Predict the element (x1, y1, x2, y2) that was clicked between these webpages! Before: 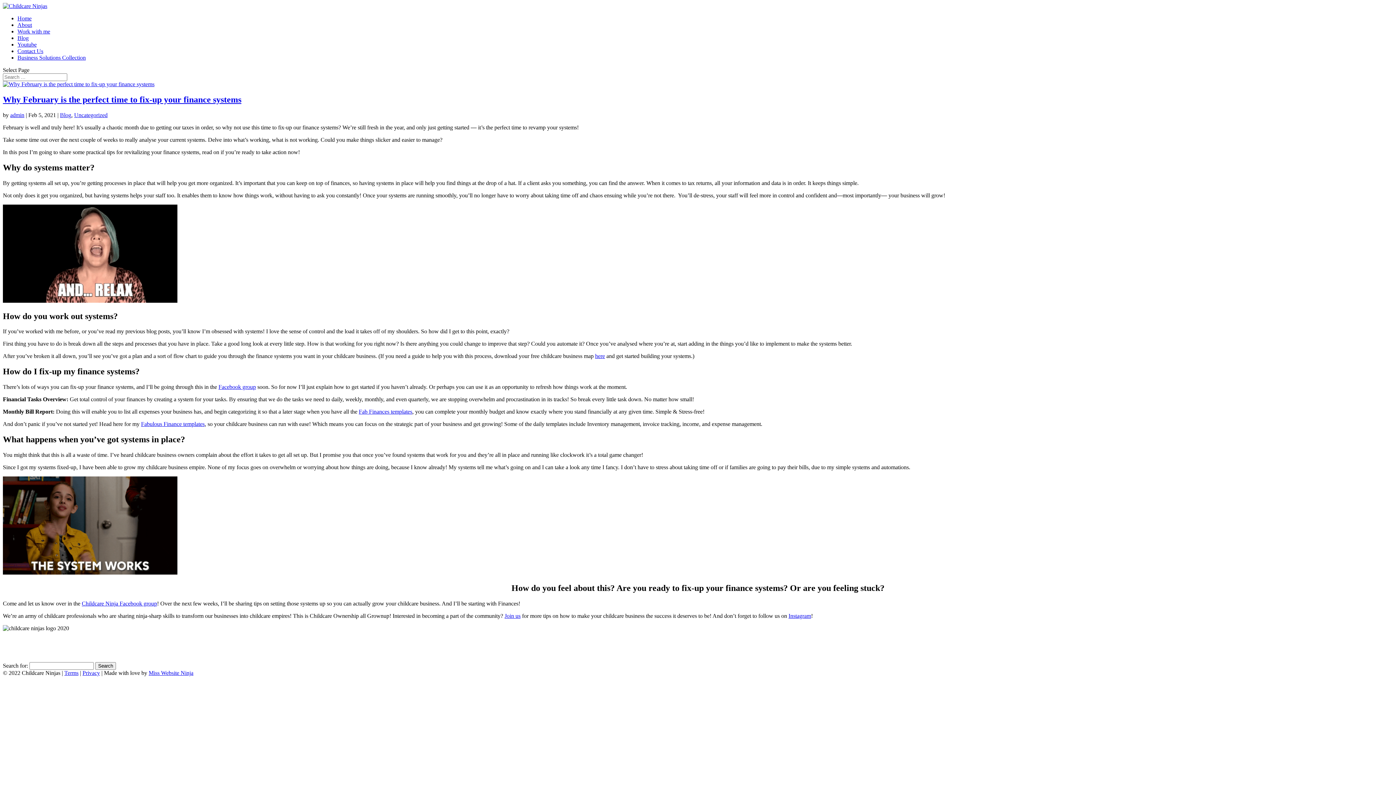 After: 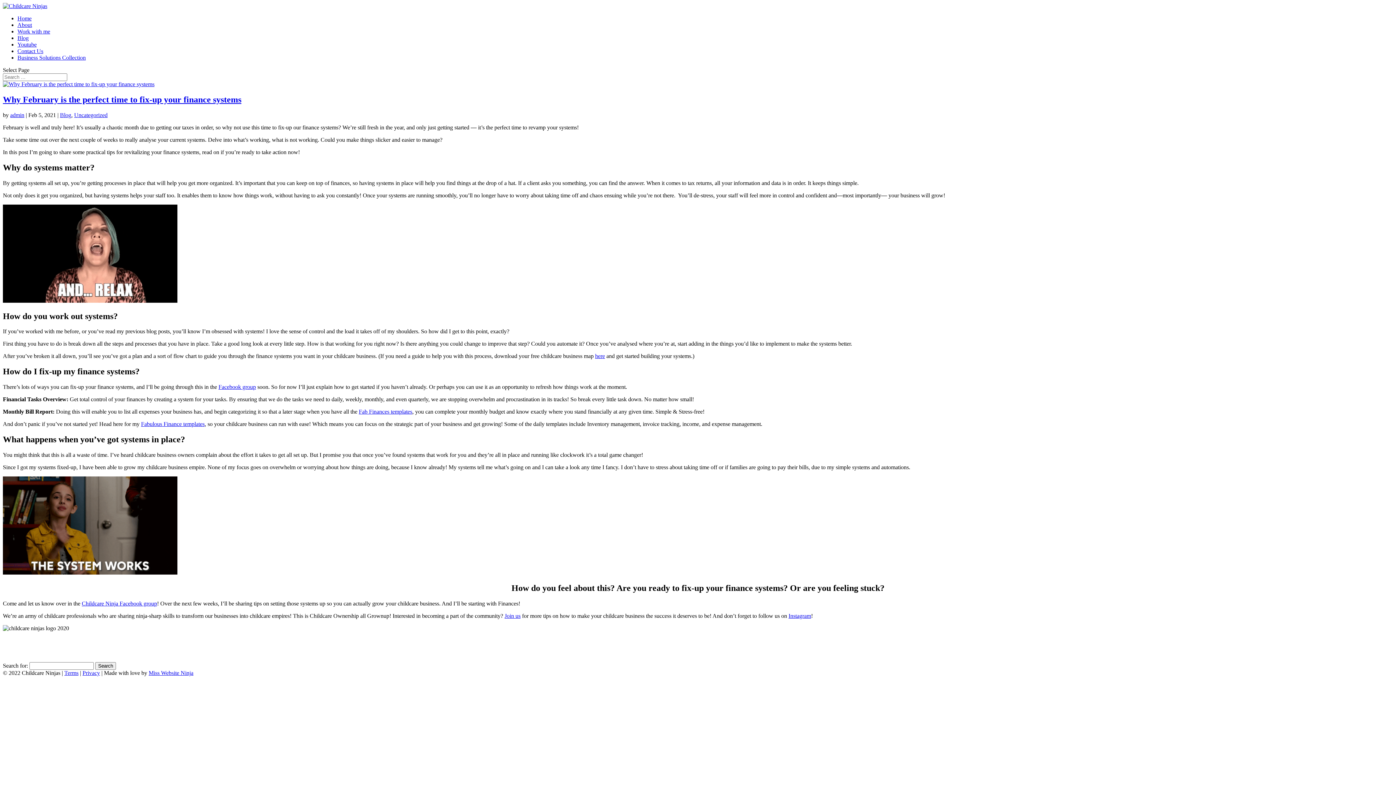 Action: bbox: (148, 670, 193, 676) label: Miss Website Ninja